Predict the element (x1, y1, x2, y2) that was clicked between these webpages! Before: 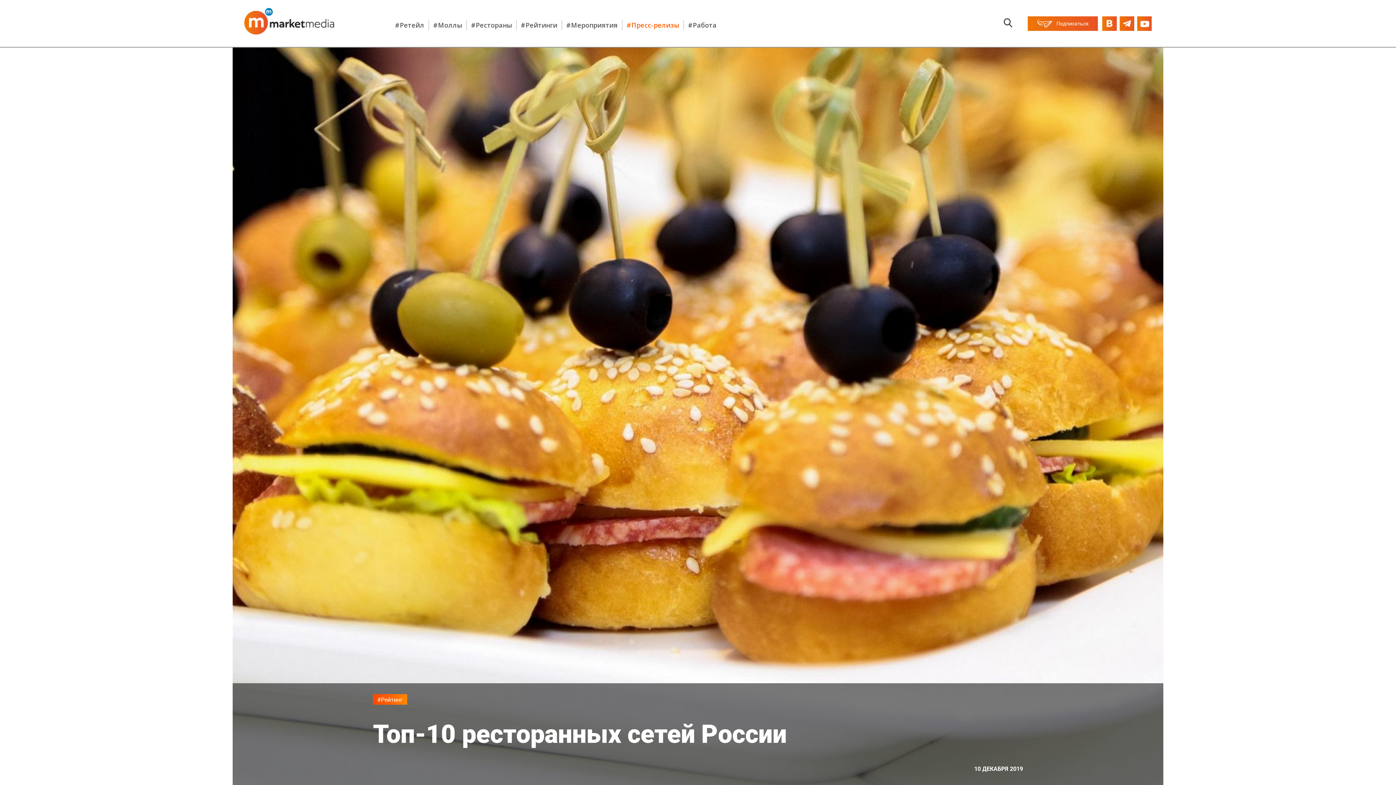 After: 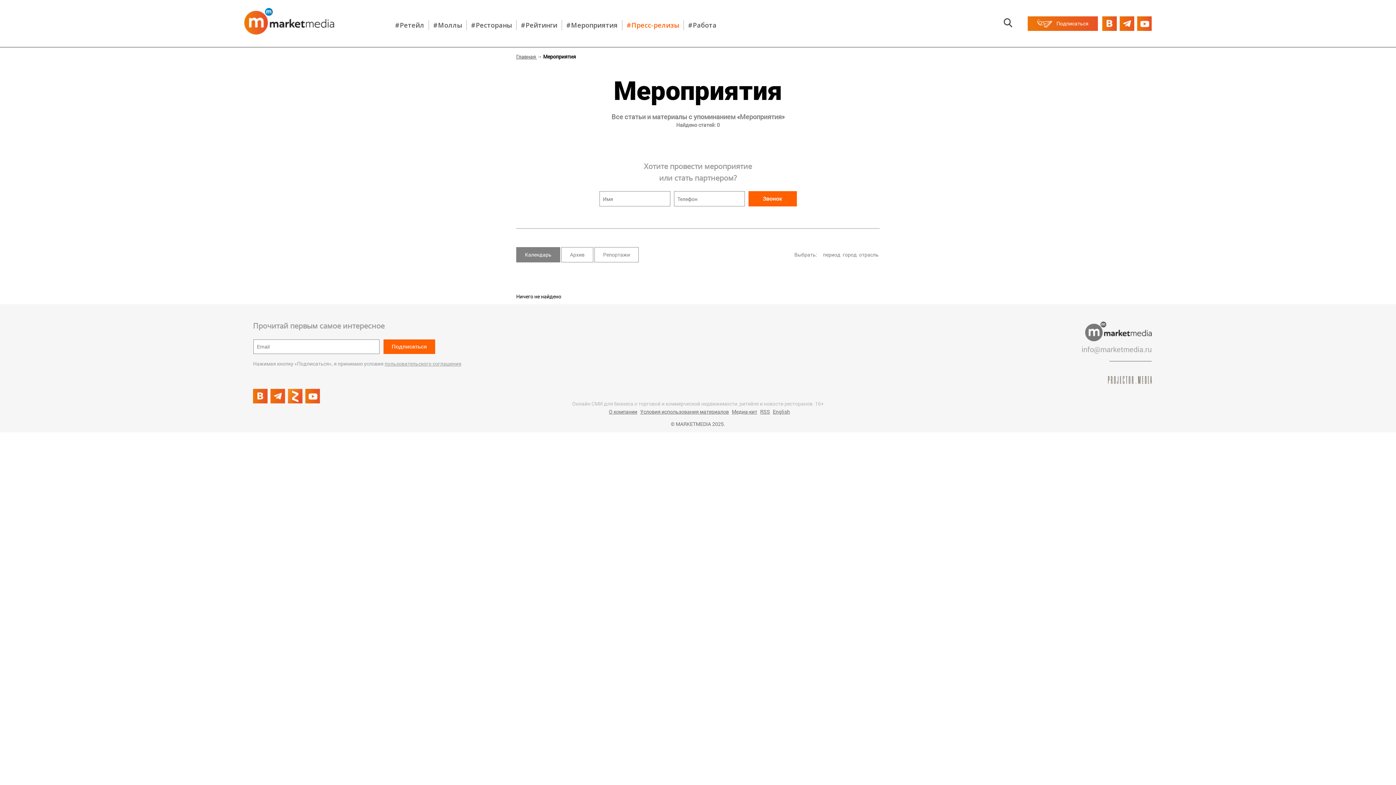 Action: label: #Мероприятия bbox: (566, 20, 617, 29)